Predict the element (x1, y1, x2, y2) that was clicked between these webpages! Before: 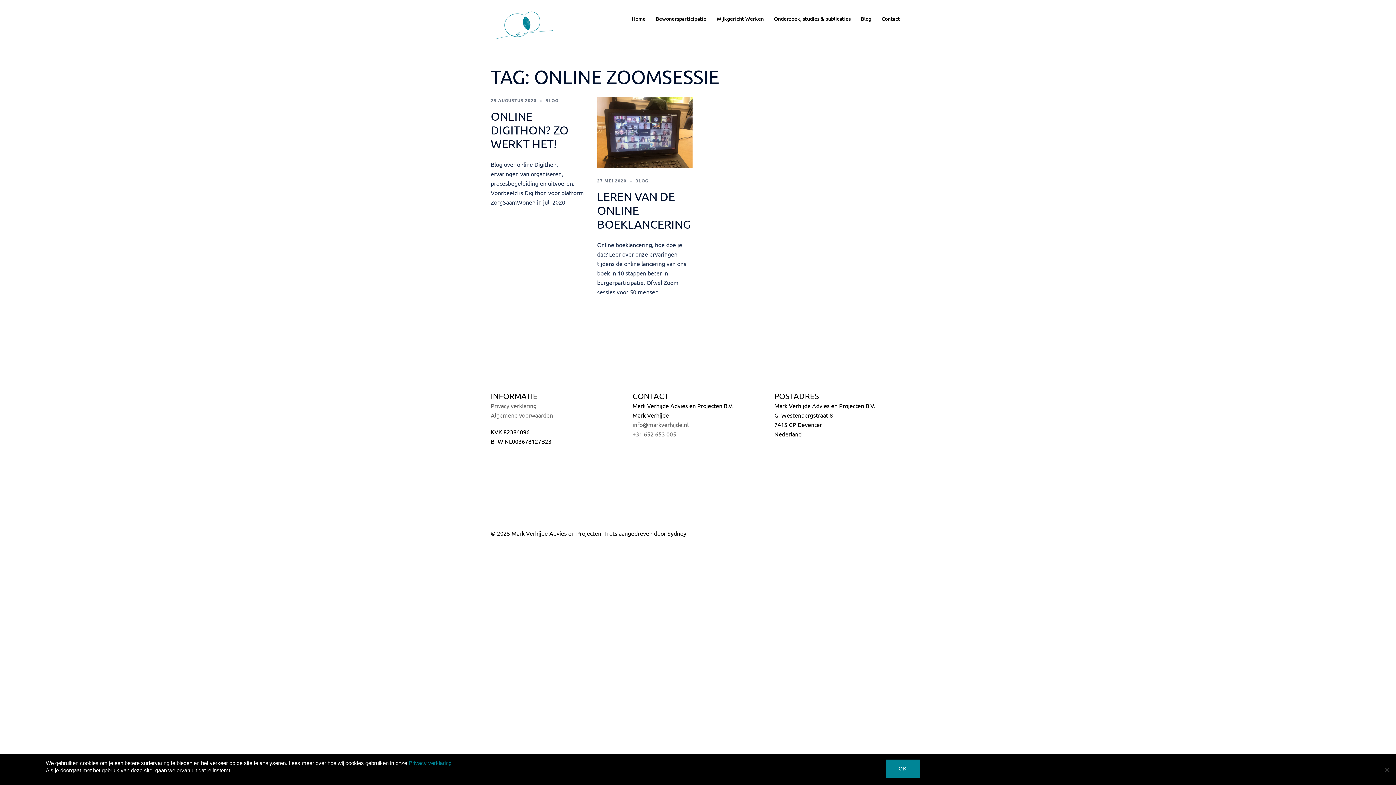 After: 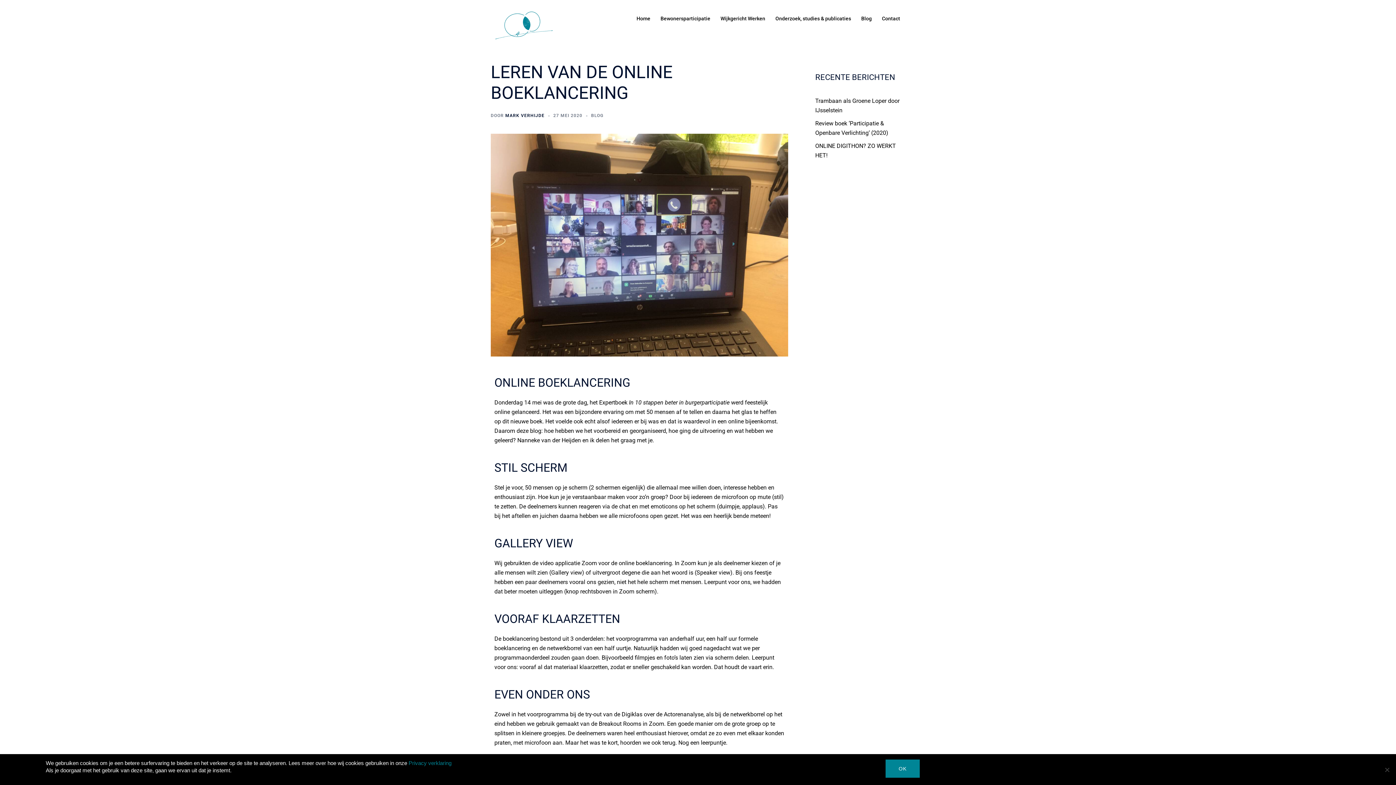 Action: bbox: (597, 177, 626, 183) label: 27 MEI 2020